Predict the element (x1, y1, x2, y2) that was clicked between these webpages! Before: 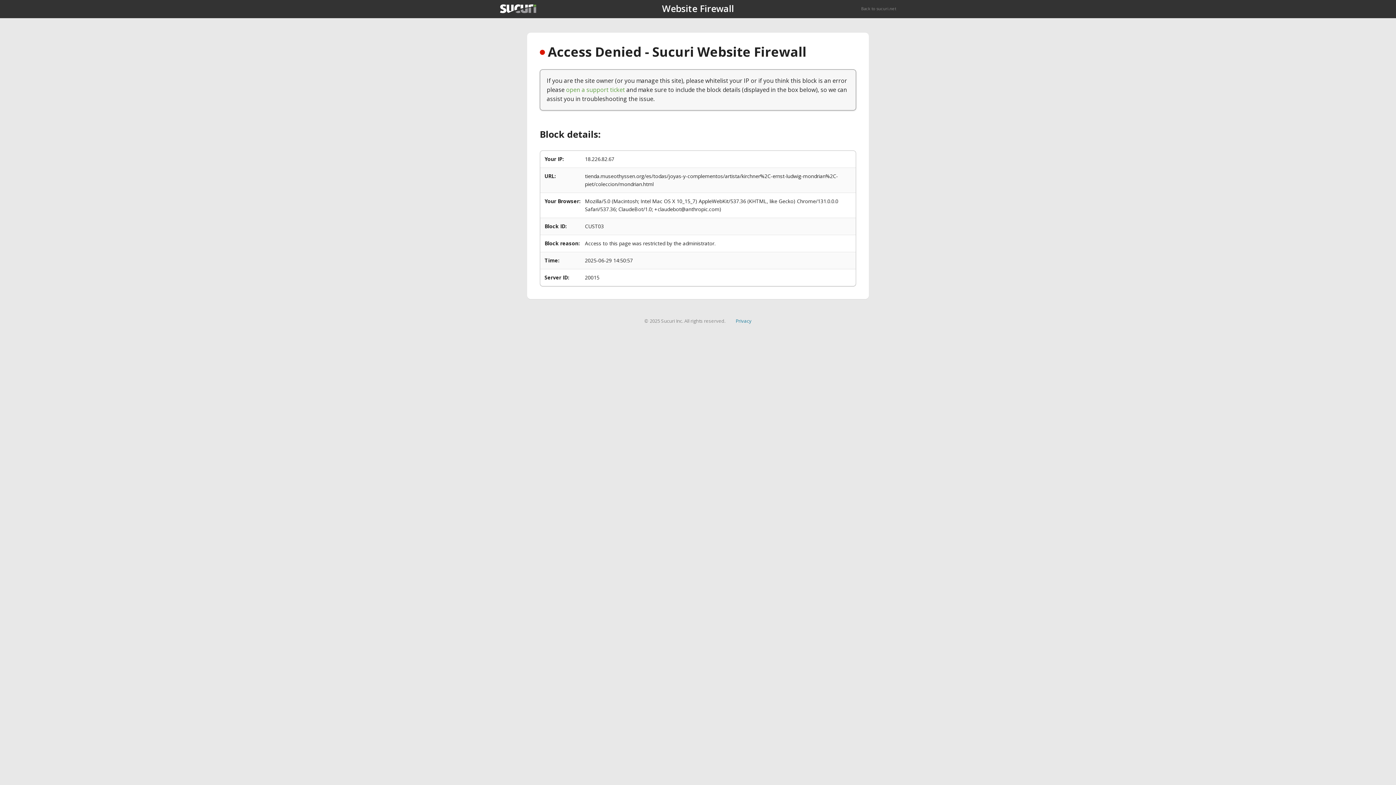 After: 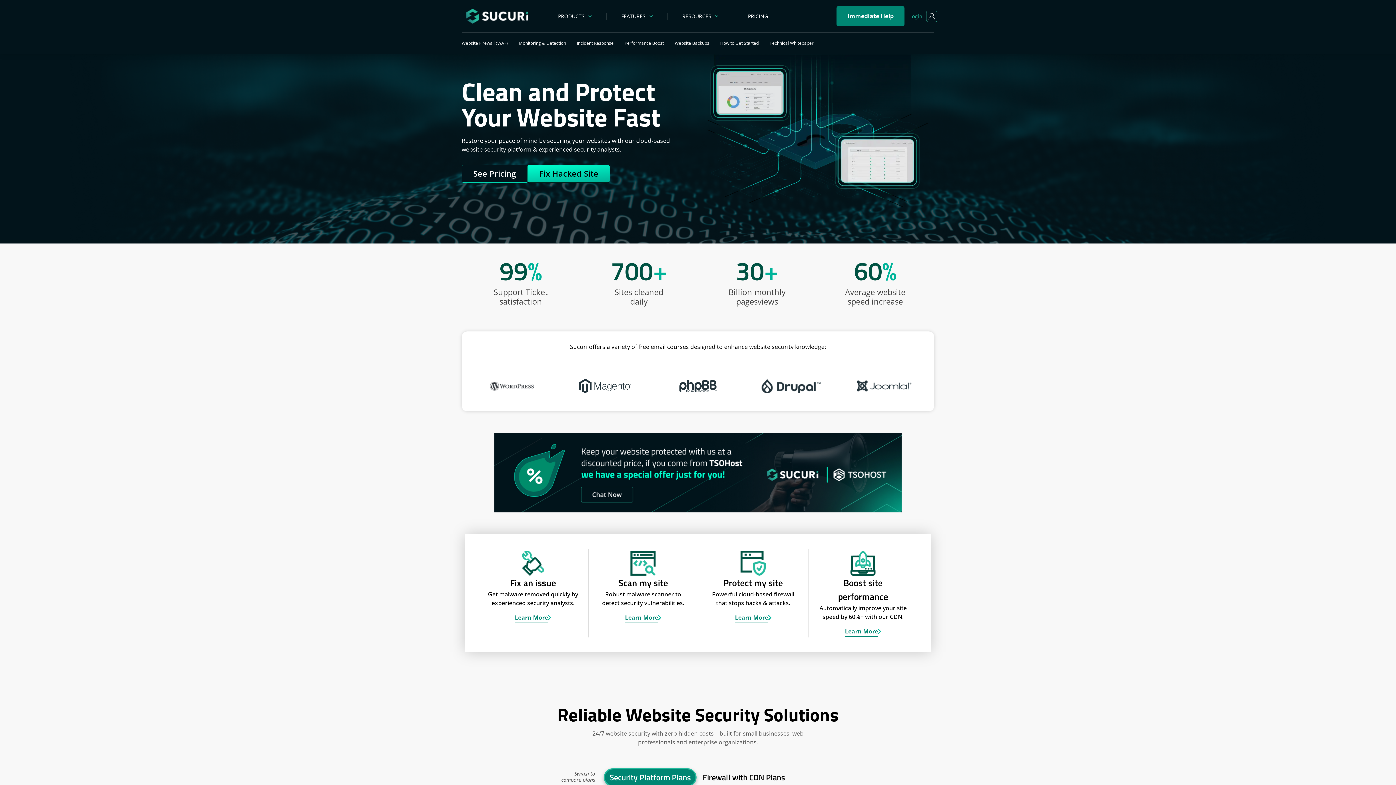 Action: bbox: (500, 4, 536, 13)